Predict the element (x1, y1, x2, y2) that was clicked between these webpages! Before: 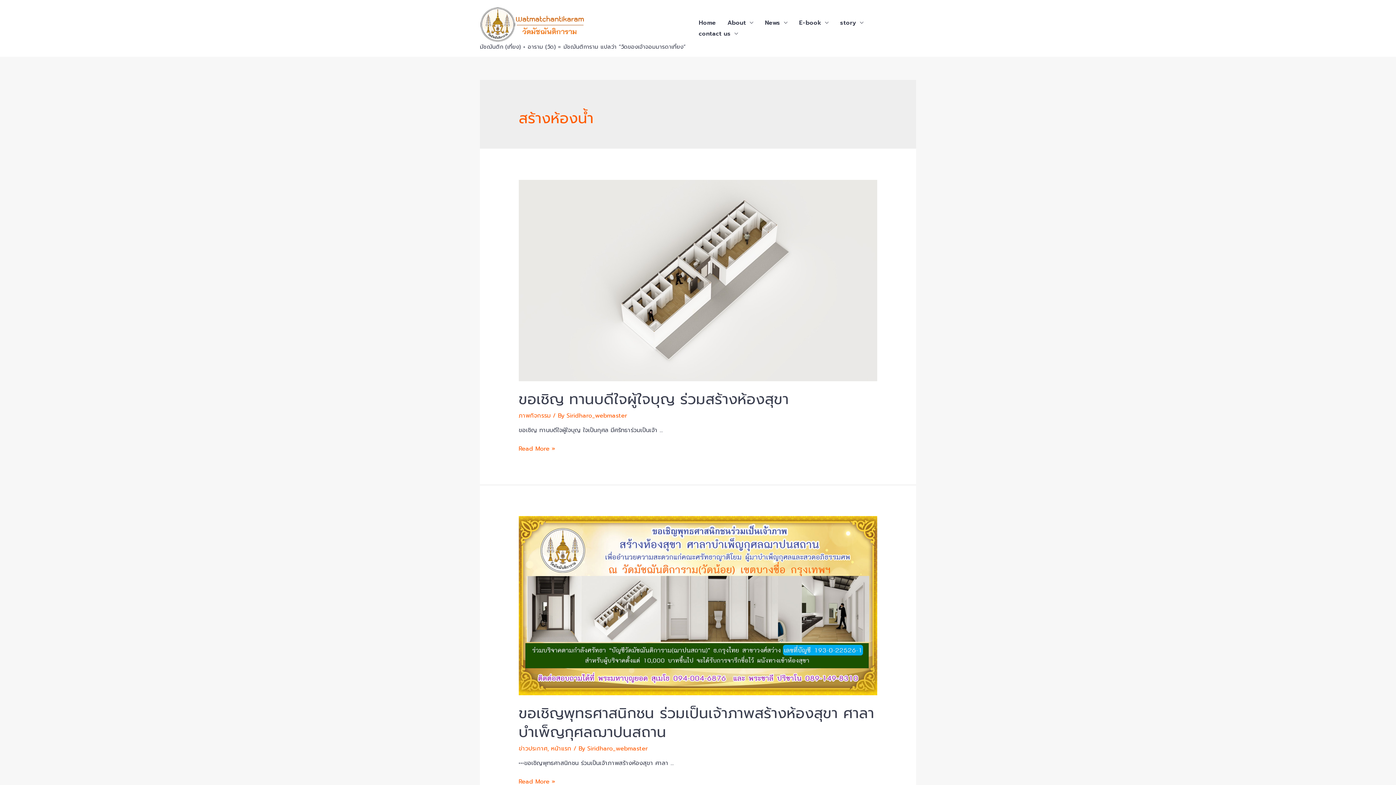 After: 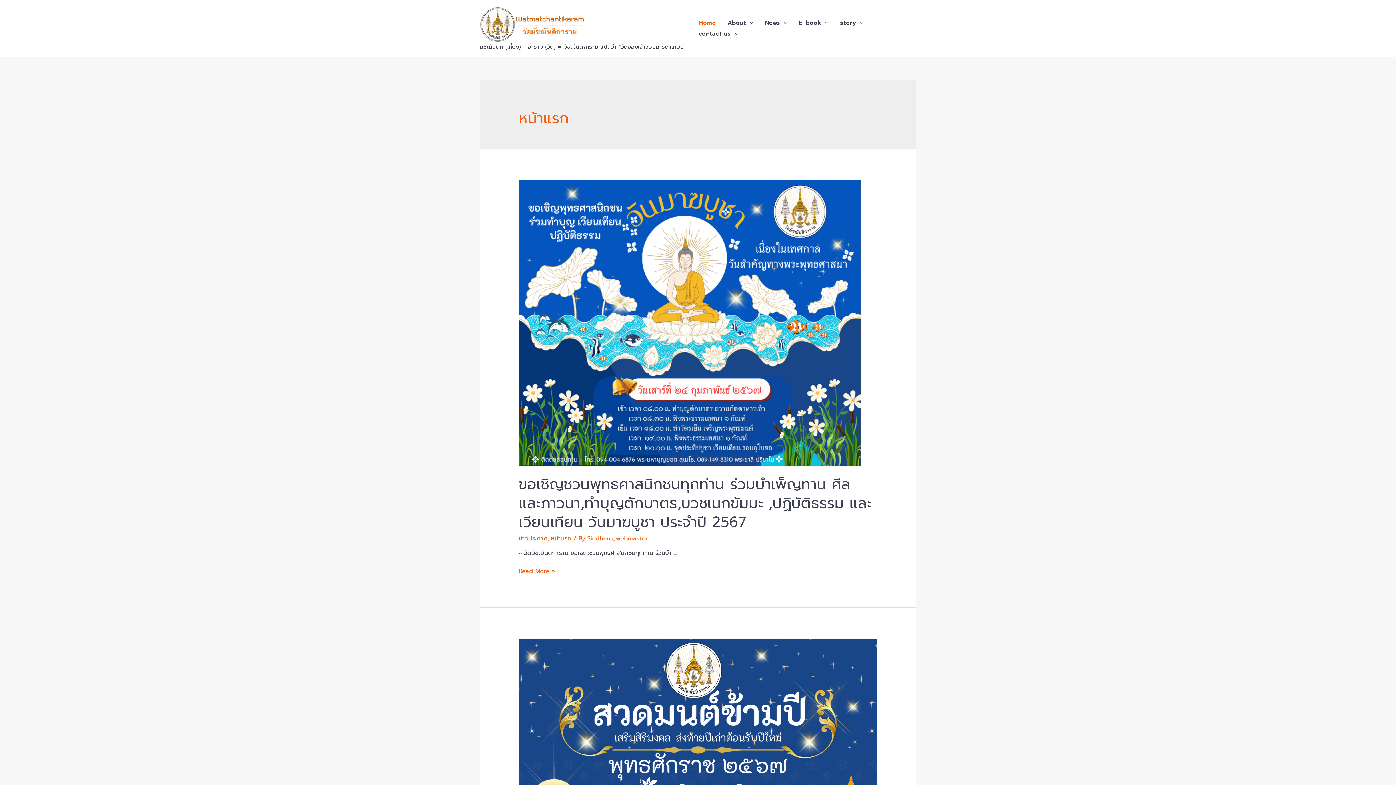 Action: bbox: (693, 17, 721, 28) label: Home